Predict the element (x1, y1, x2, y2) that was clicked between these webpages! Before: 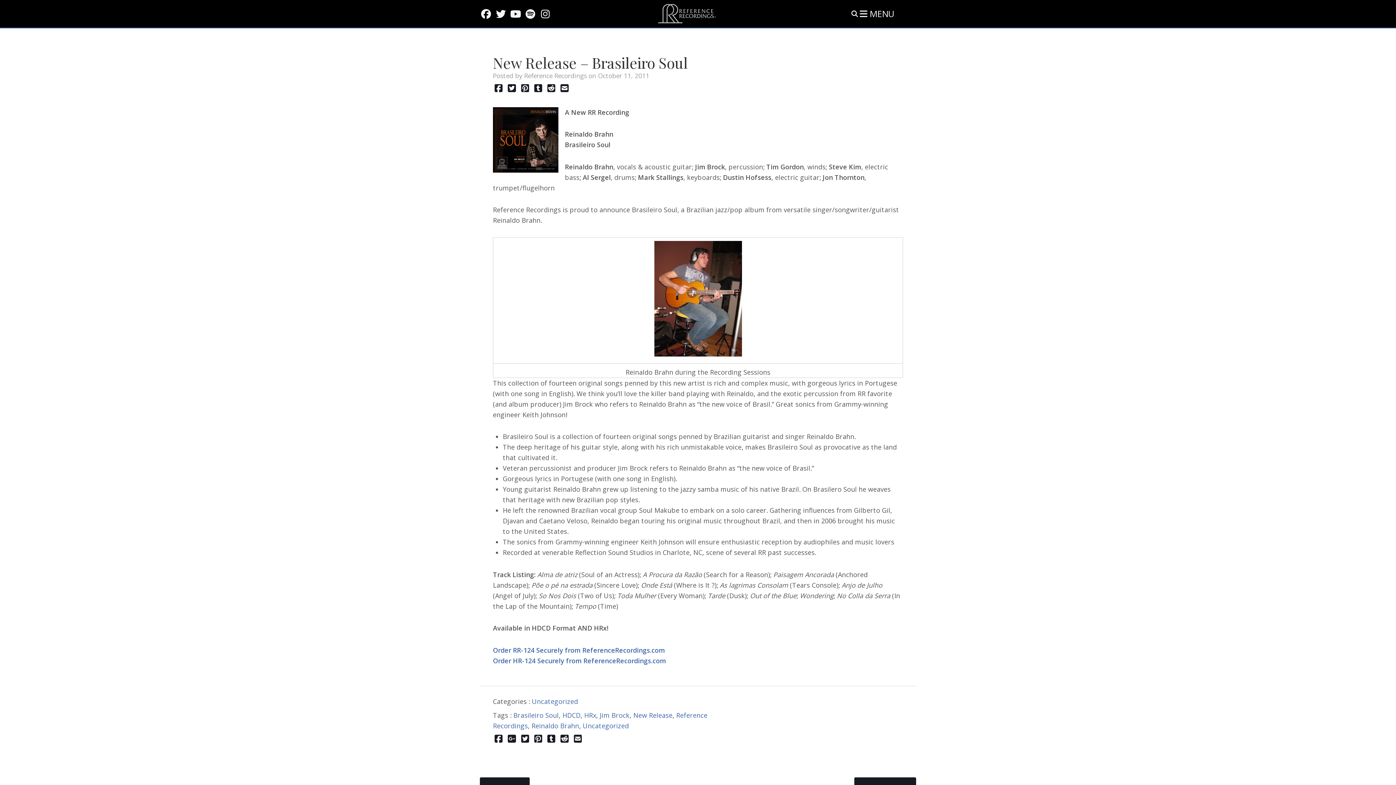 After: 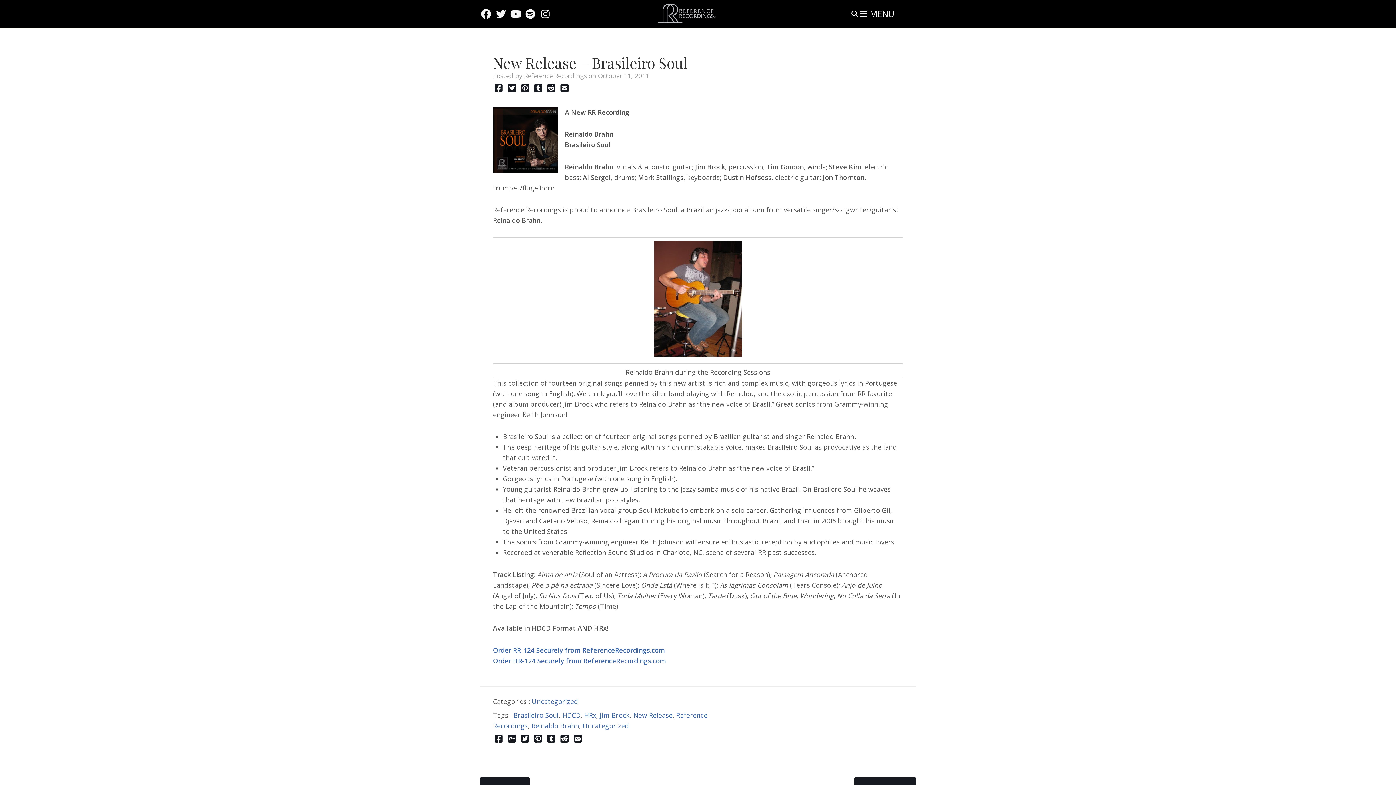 Action: bbox: (539, 7, 551, 20)